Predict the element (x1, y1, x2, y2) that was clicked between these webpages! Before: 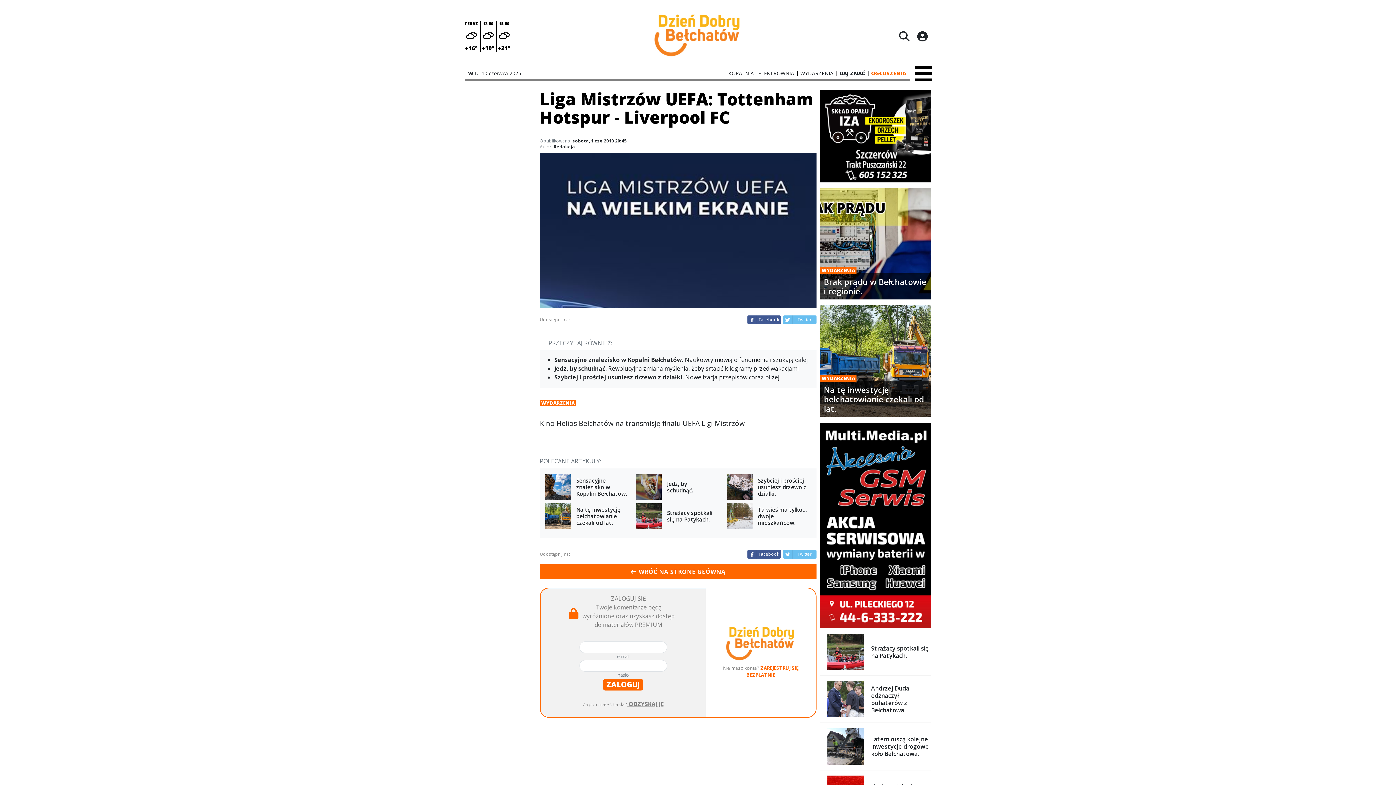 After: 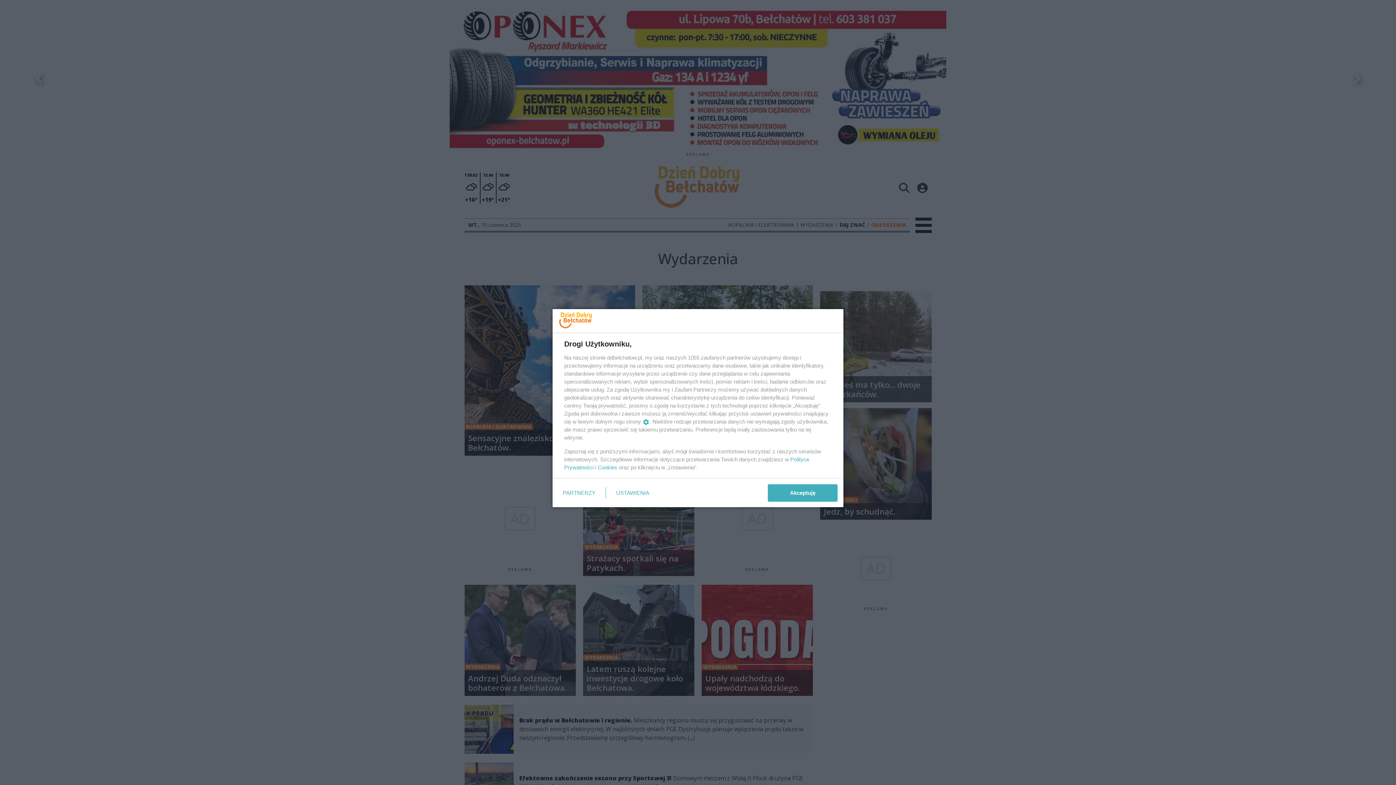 Action: label: WYDARZENIA bbox: (800, 71, 833, 75)